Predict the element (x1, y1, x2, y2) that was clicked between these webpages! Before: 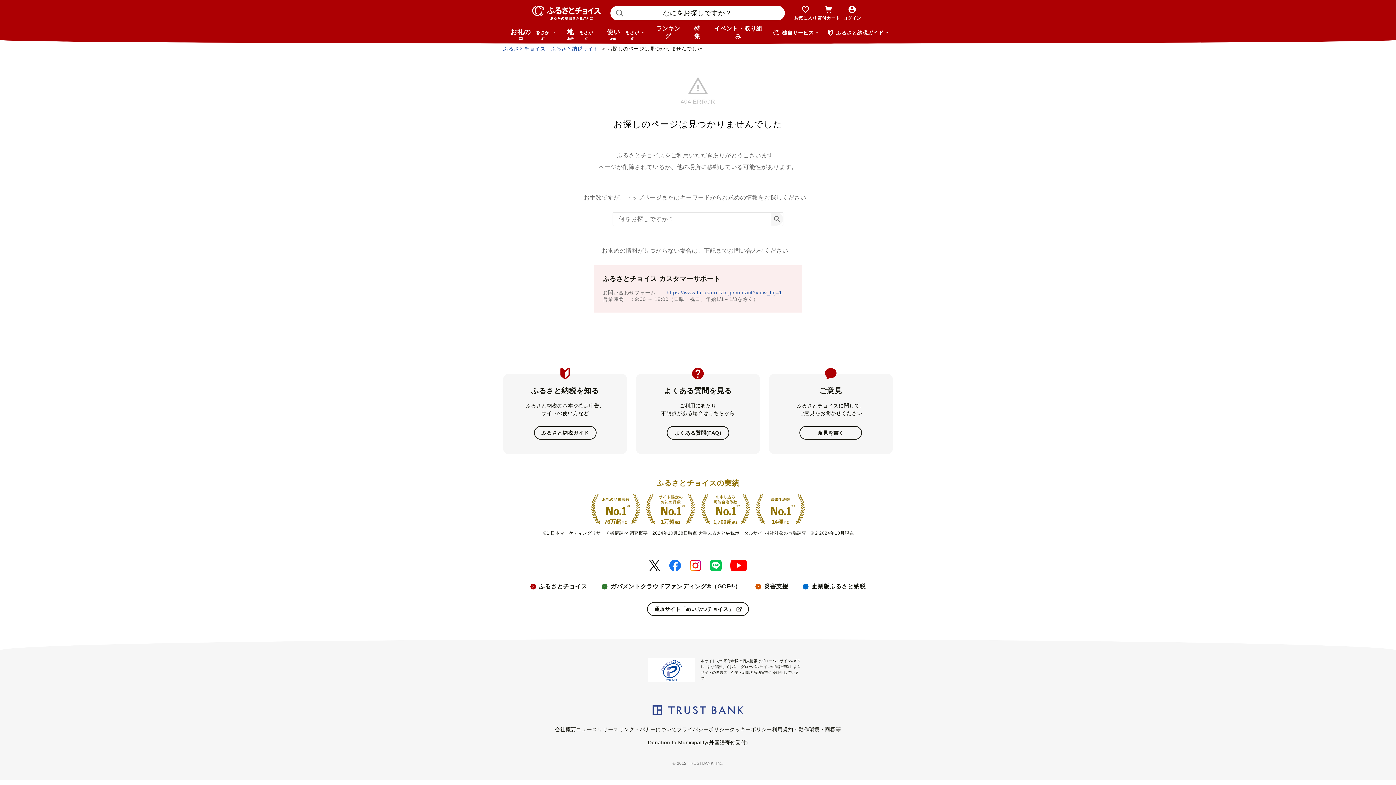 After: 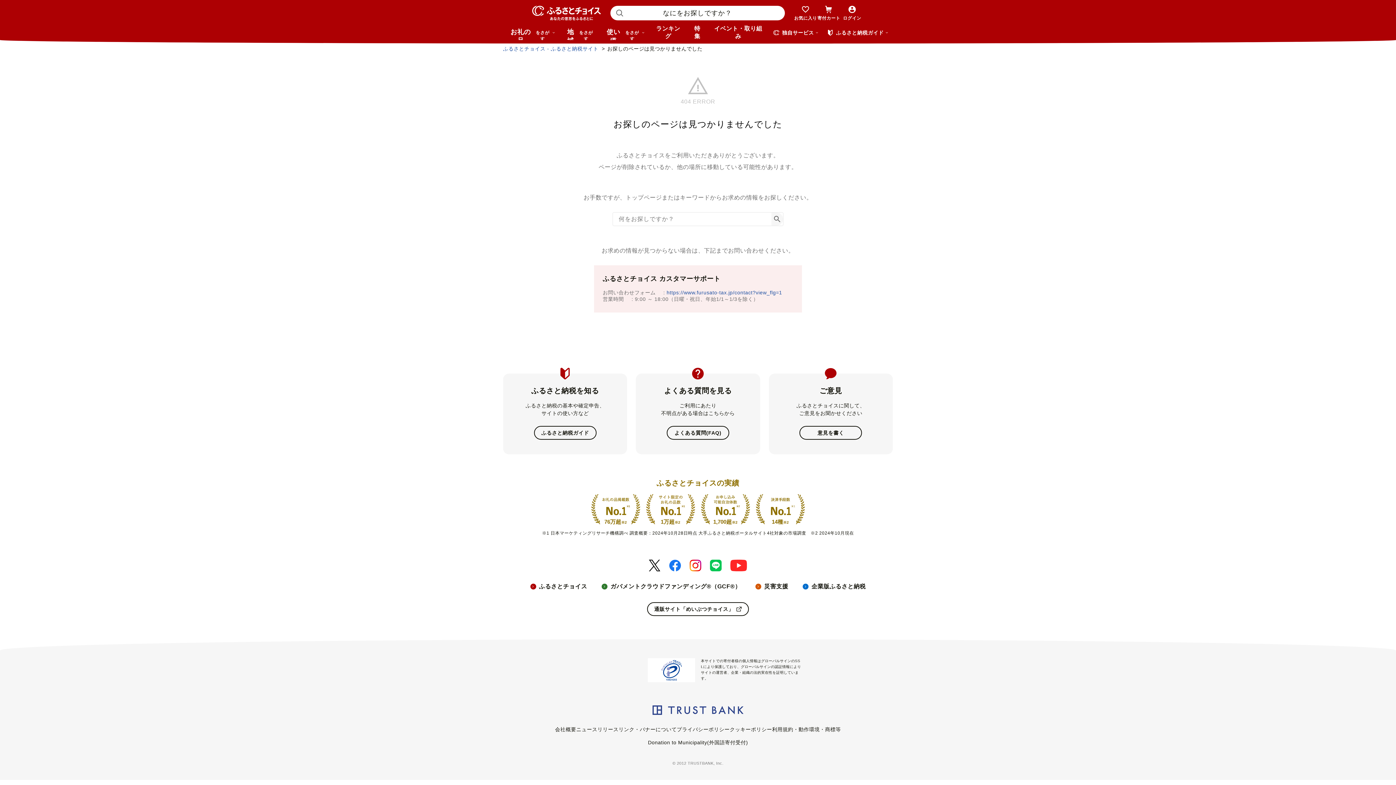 Action: bbox: (730, 559, 747, 571)